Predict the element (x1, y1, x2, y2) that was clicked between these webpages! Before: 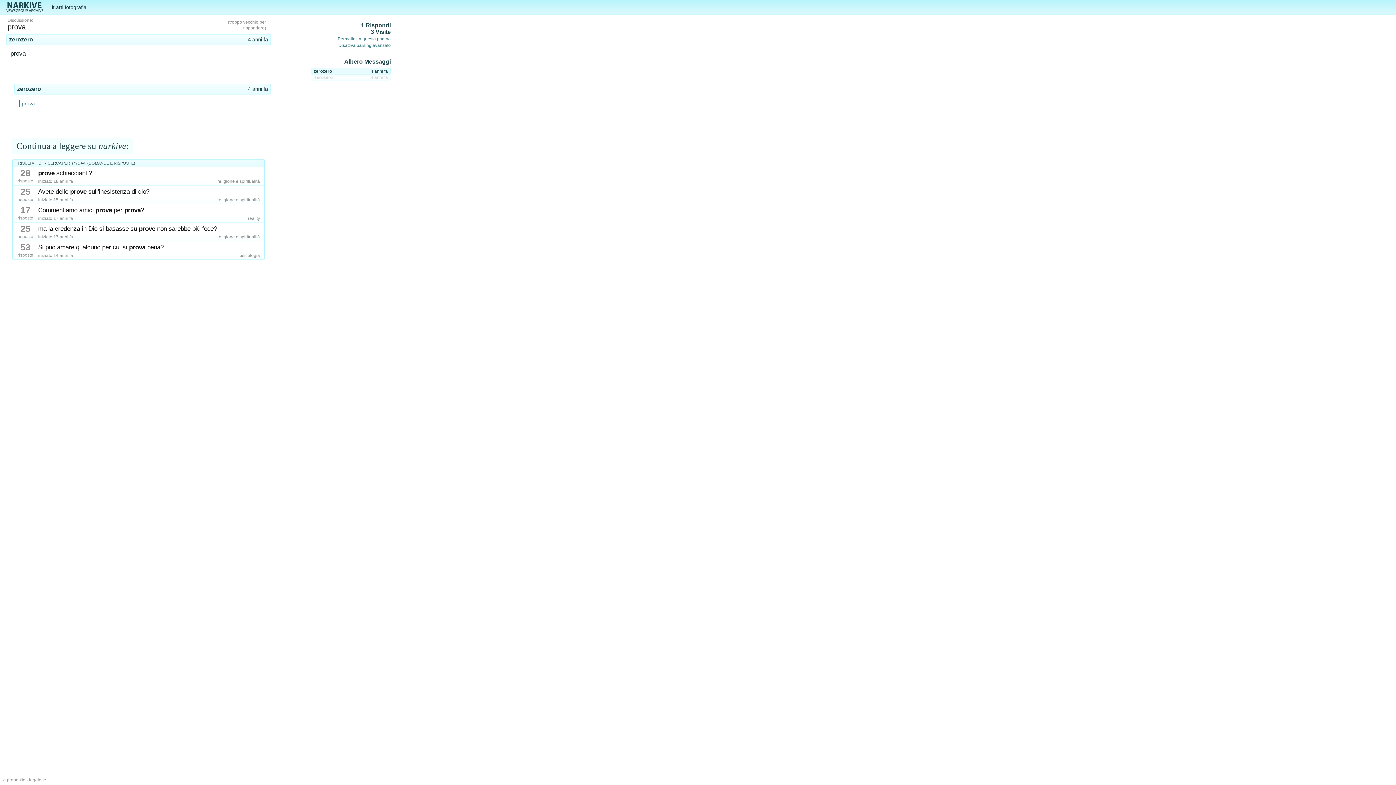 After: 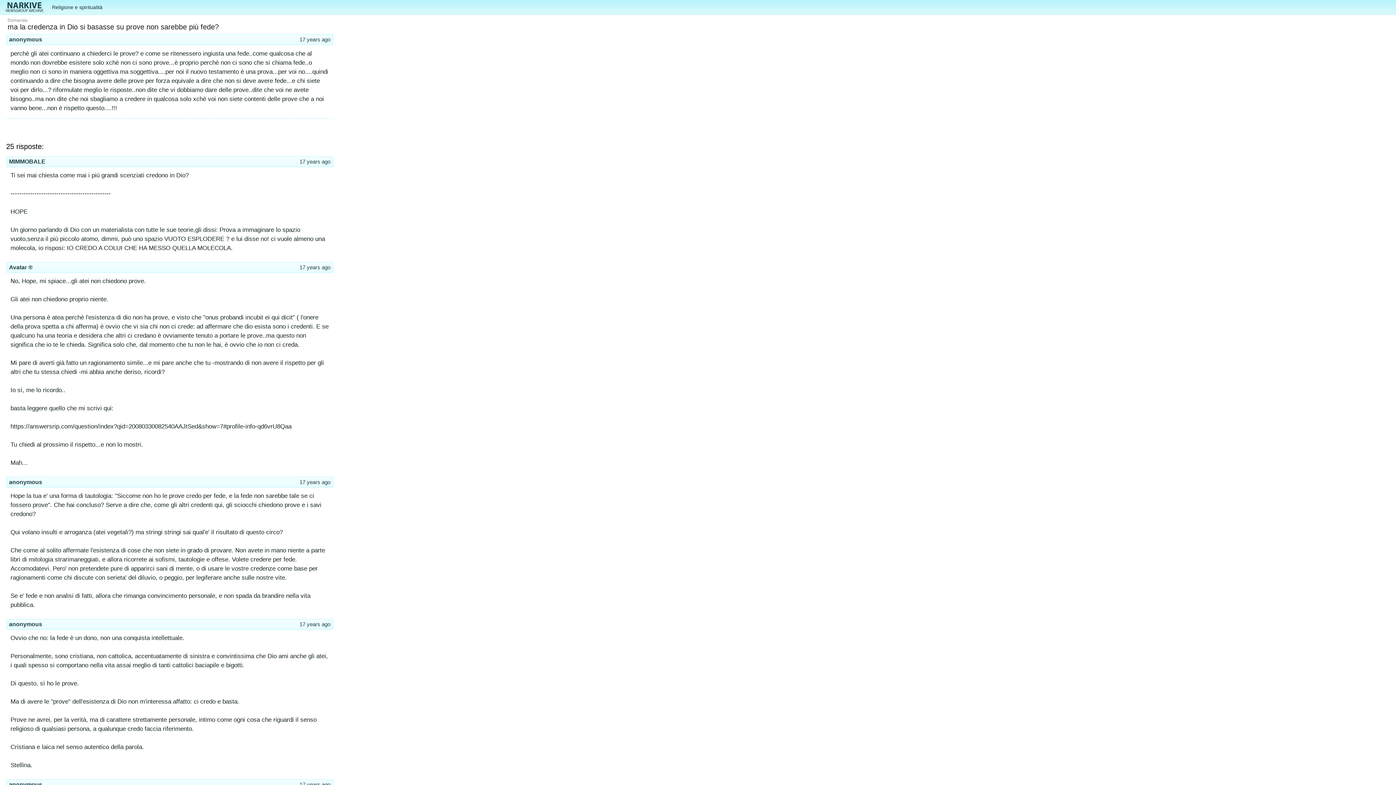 Action: label: 25
risposte
ma la credenza in Dio si basasse su prove non sarebbe più fede?
iniziato 17 anni fa
religione e spiritualità bbox: (12, 222, 264, 241)